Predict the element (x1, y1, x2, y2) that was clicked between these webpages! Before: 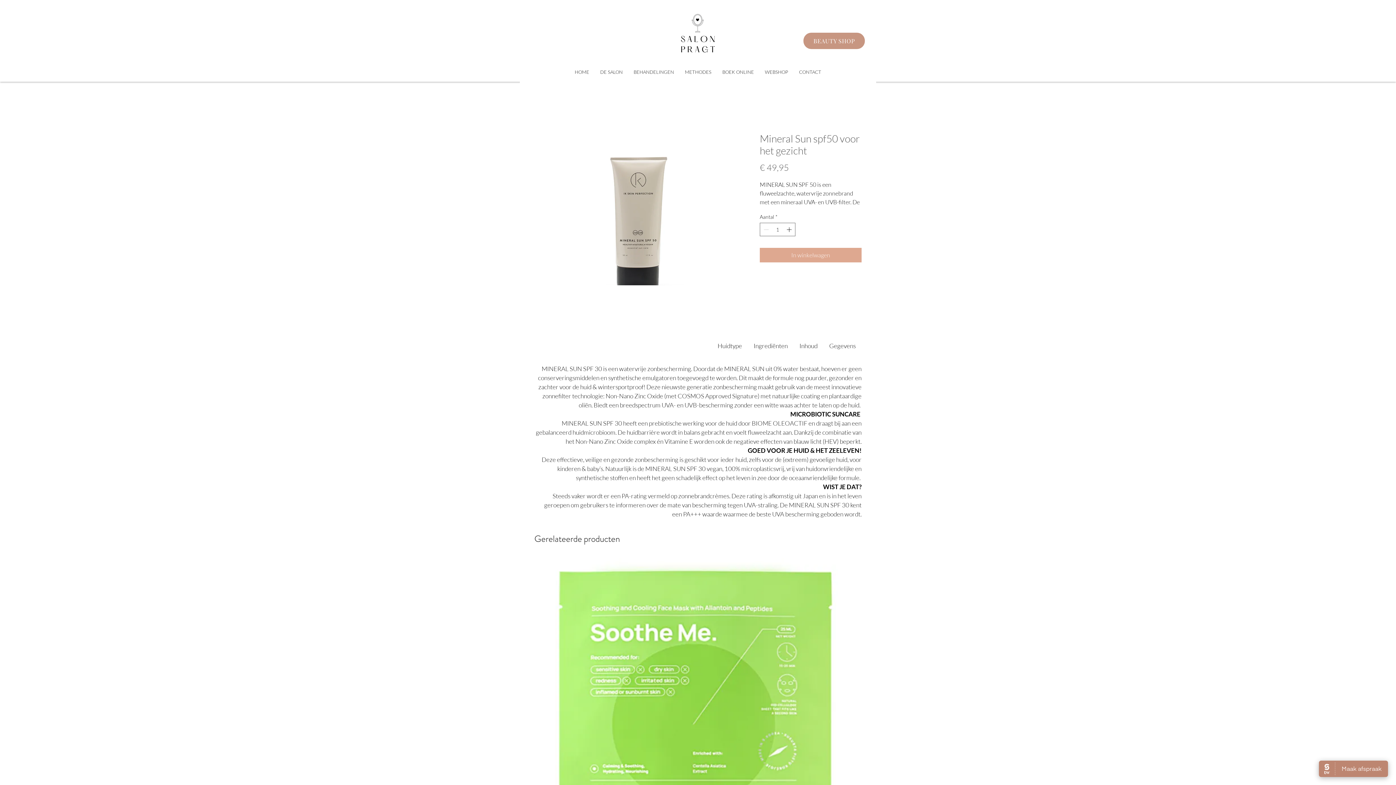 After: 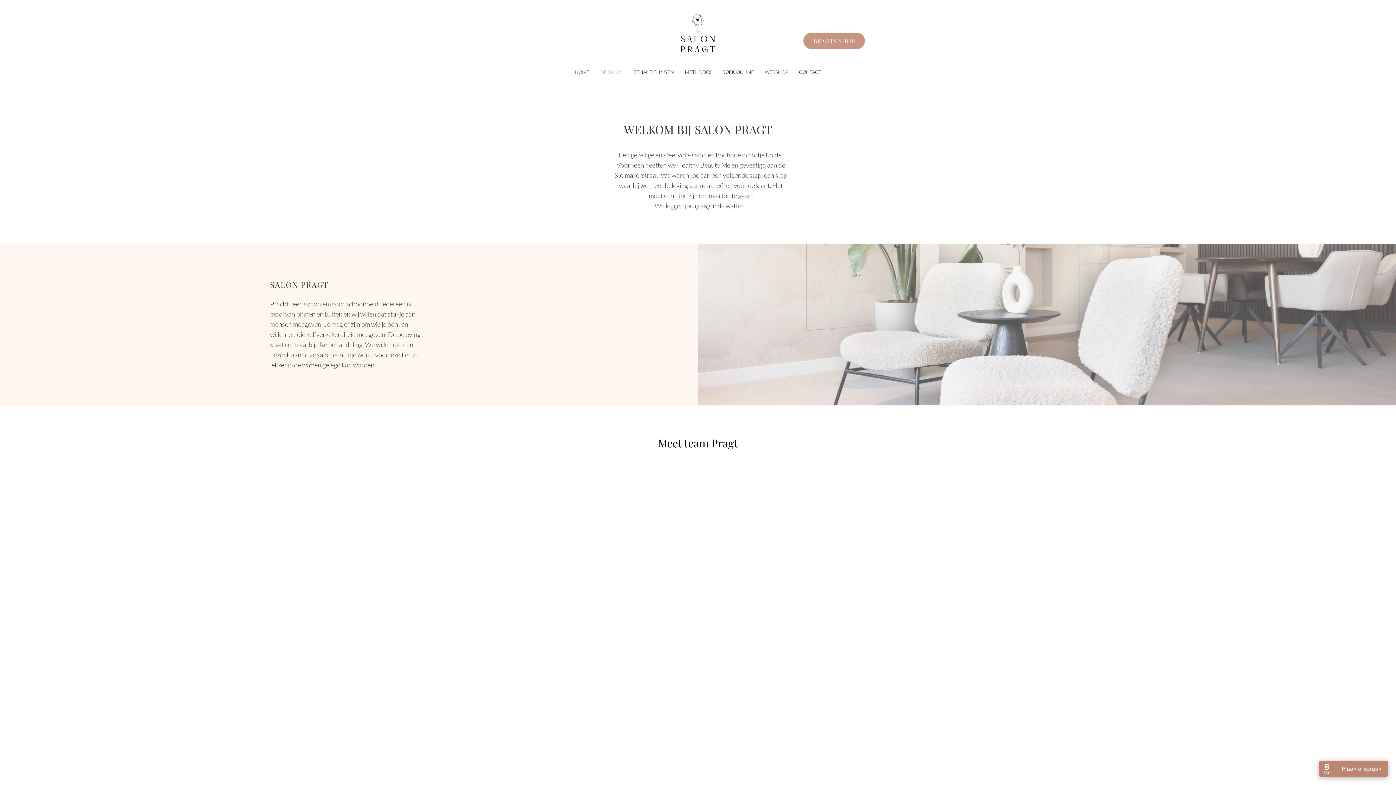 Action: bbox: (594, 68, 628, 76) label: DE SALON